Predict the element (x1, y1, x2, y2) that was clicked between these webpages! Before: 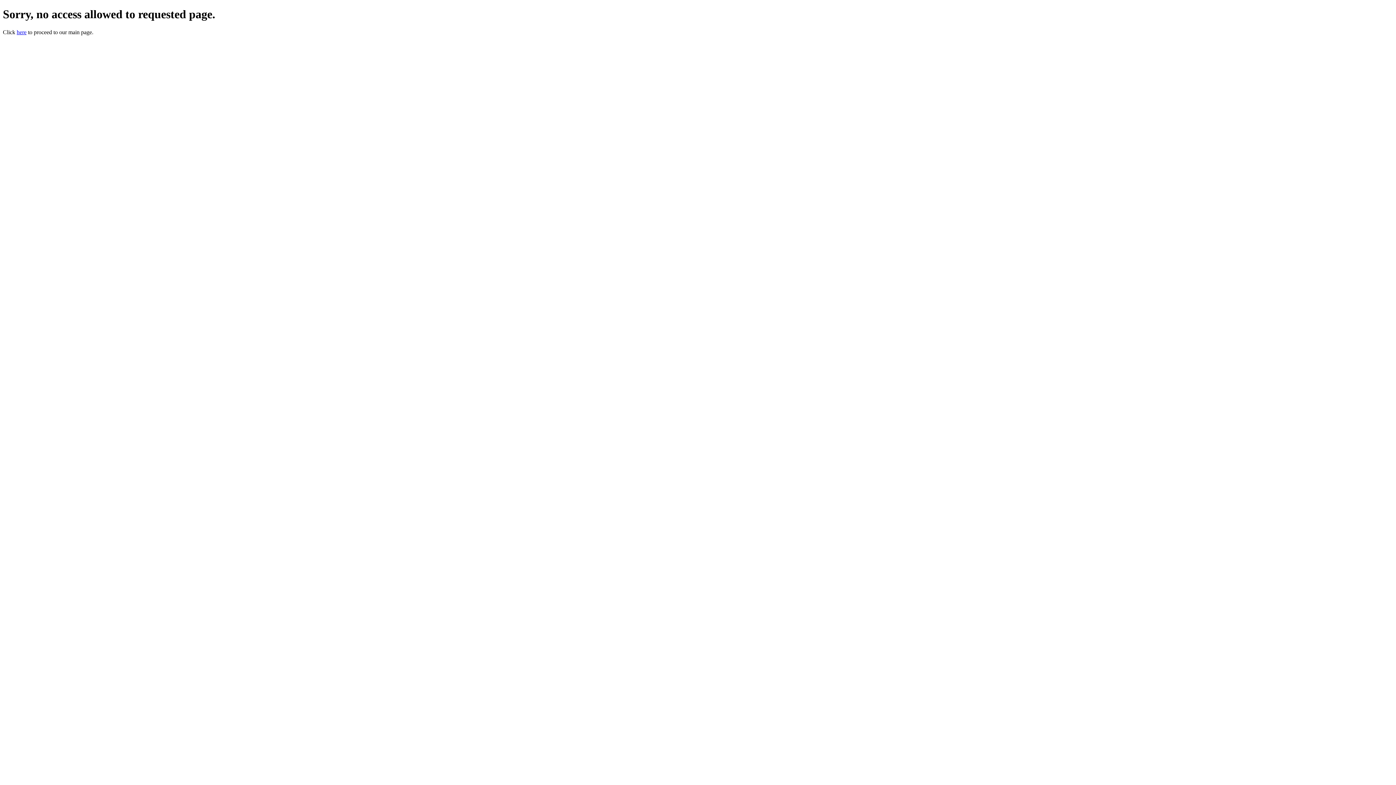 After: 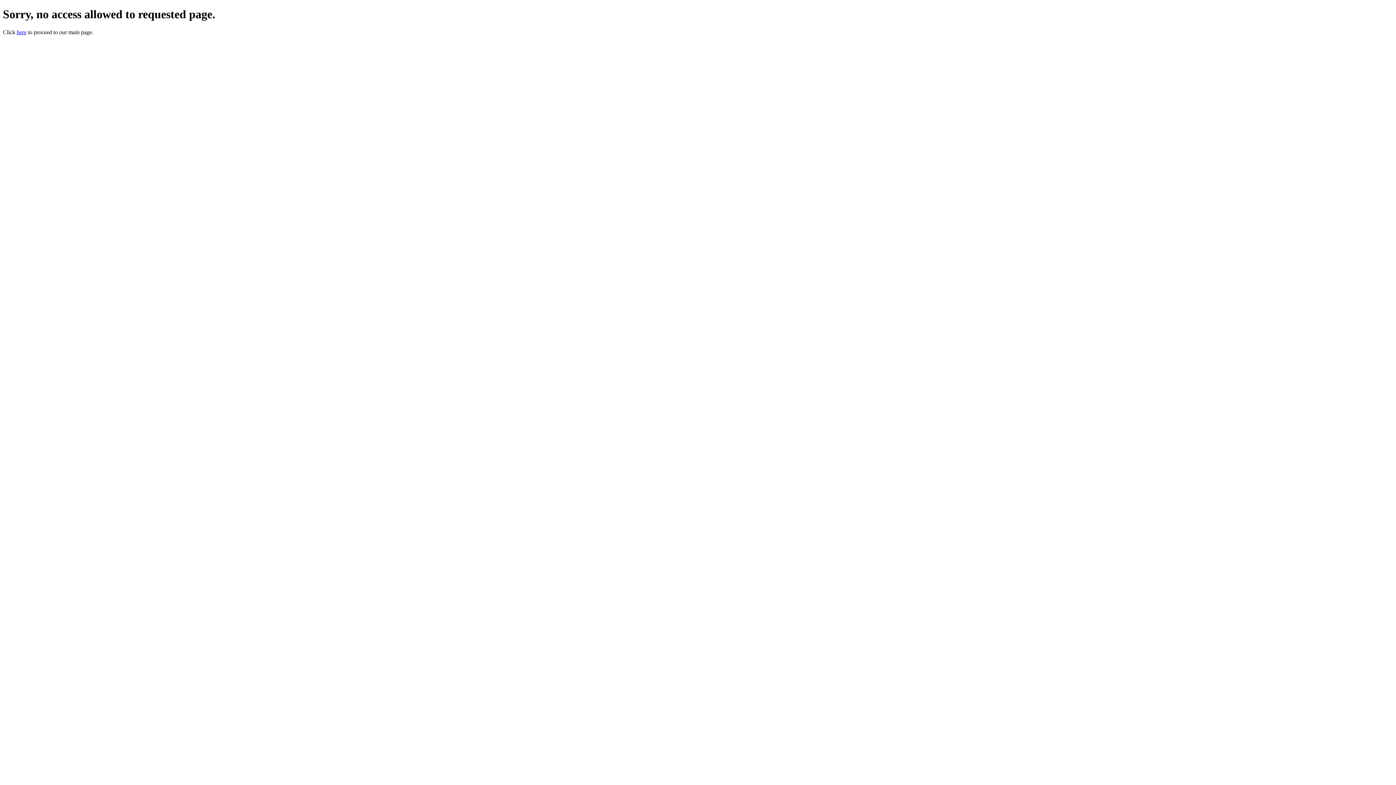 Action: bbox: (16, 29, 26, 35) label: here